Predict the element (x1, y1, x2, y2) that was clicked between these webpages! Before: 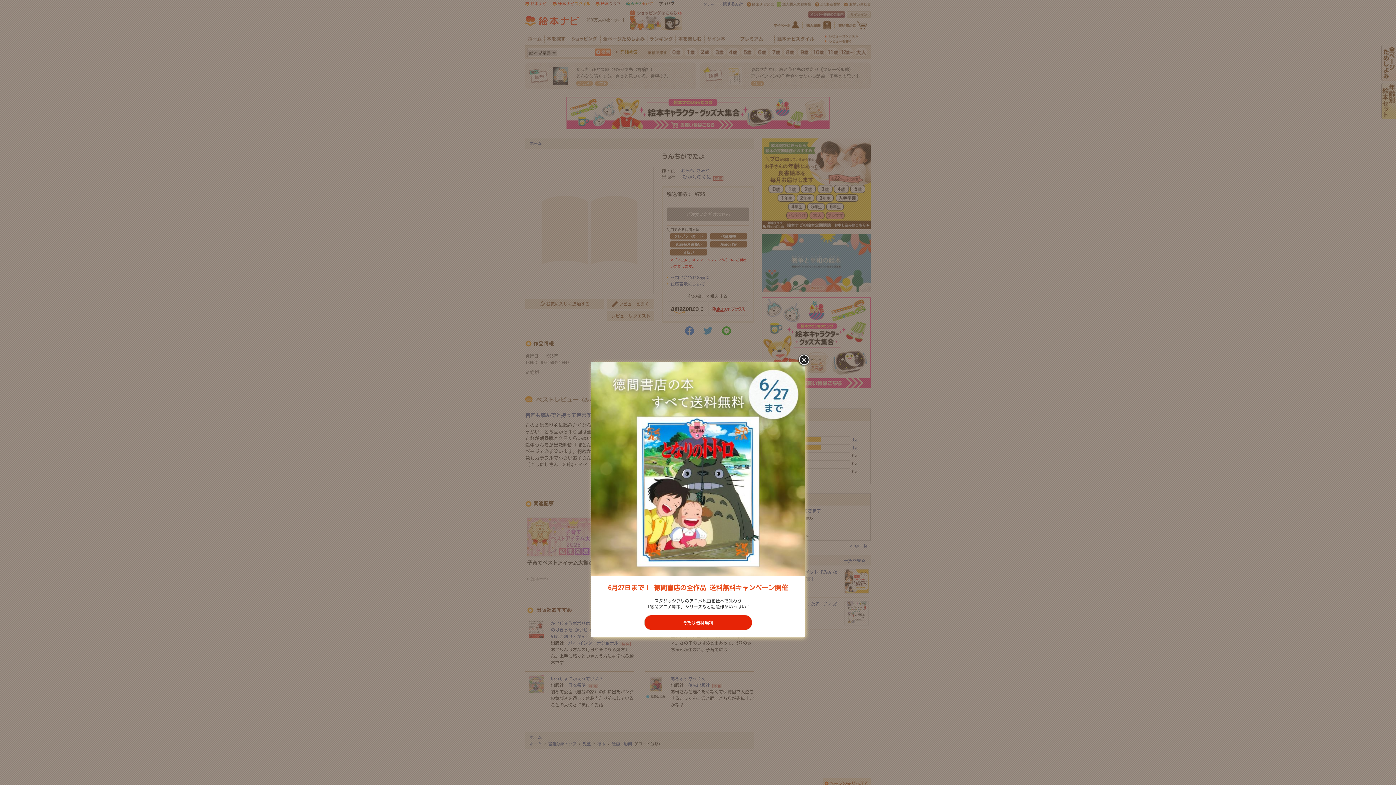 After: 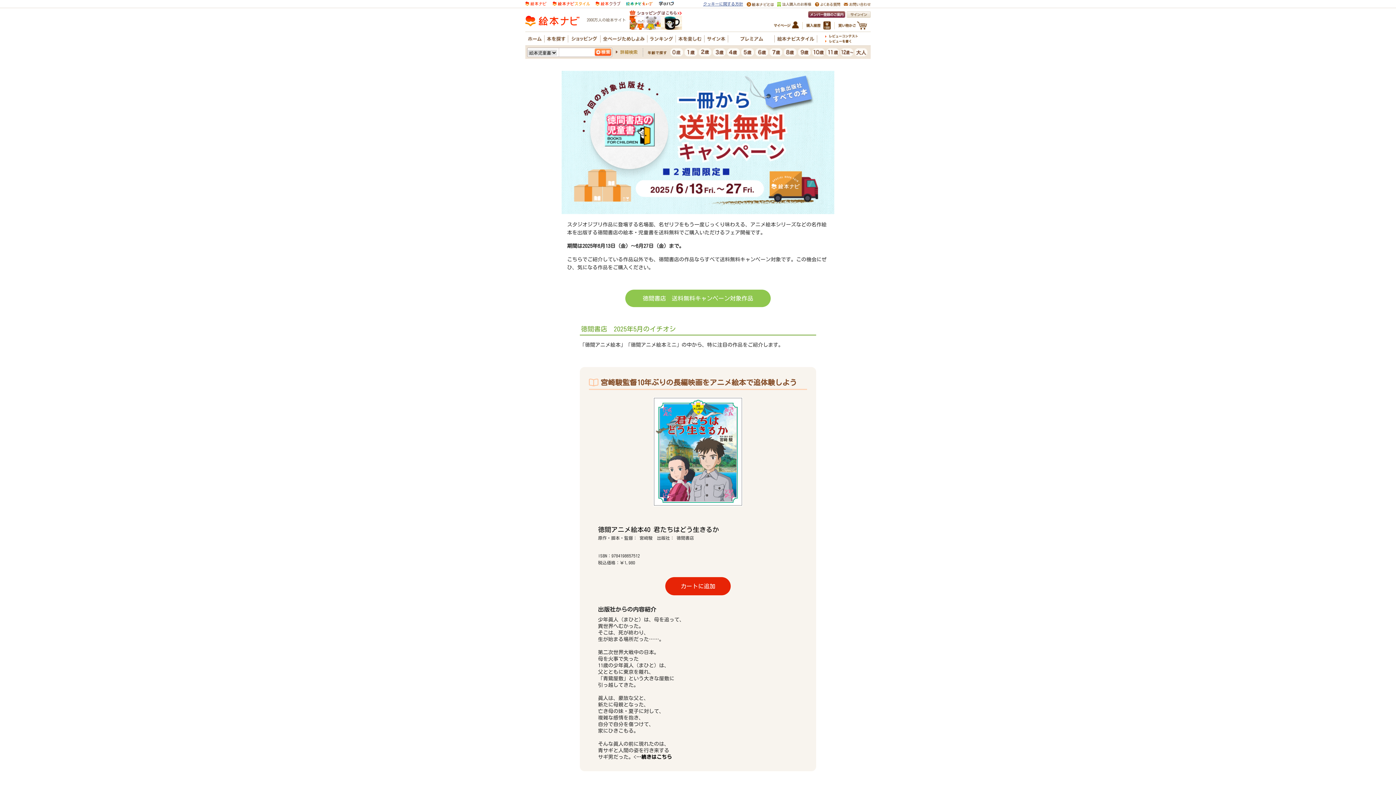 Action: bbox: (590, 361, 805, 576)